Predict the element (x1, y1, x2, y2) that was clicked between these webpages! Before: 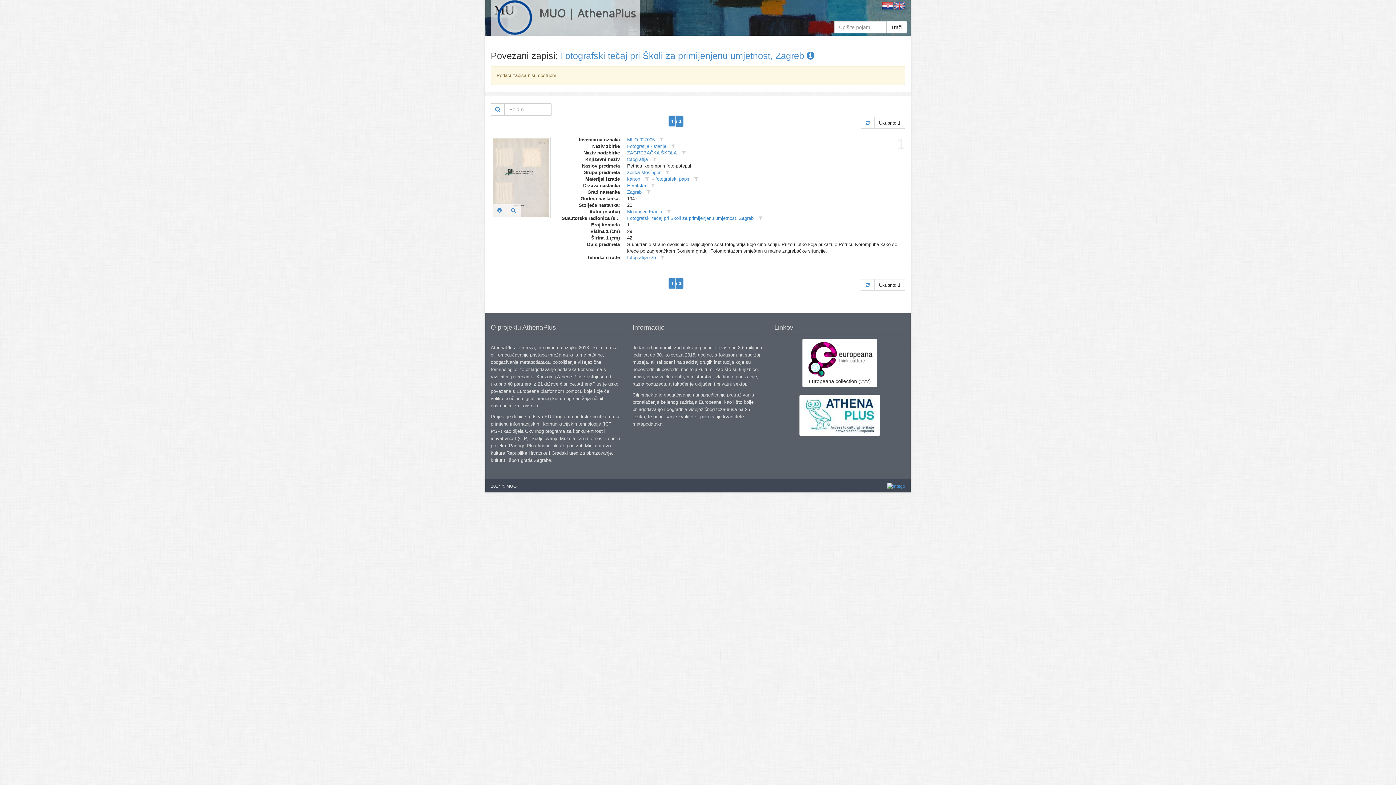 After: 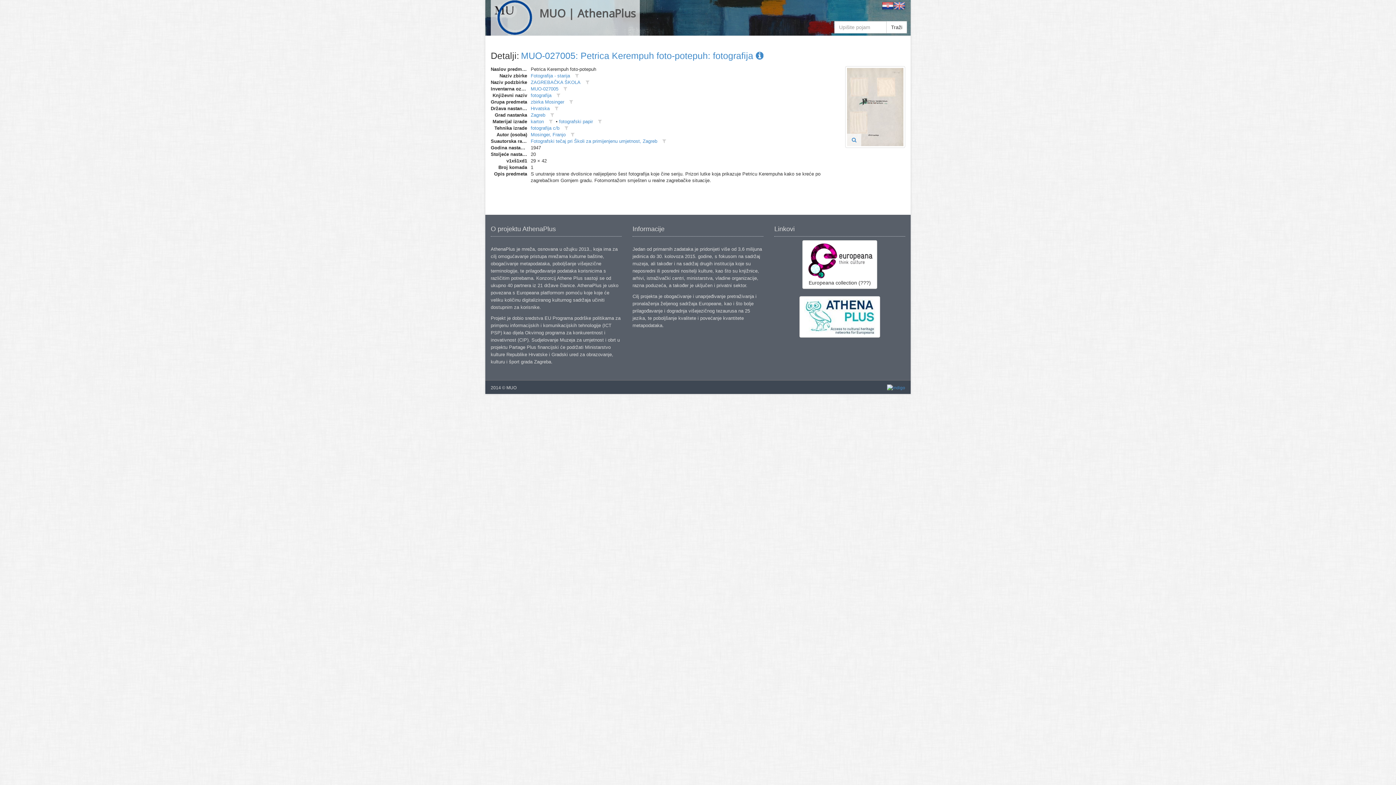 Action: bbox: (492, 204, 506, 216)